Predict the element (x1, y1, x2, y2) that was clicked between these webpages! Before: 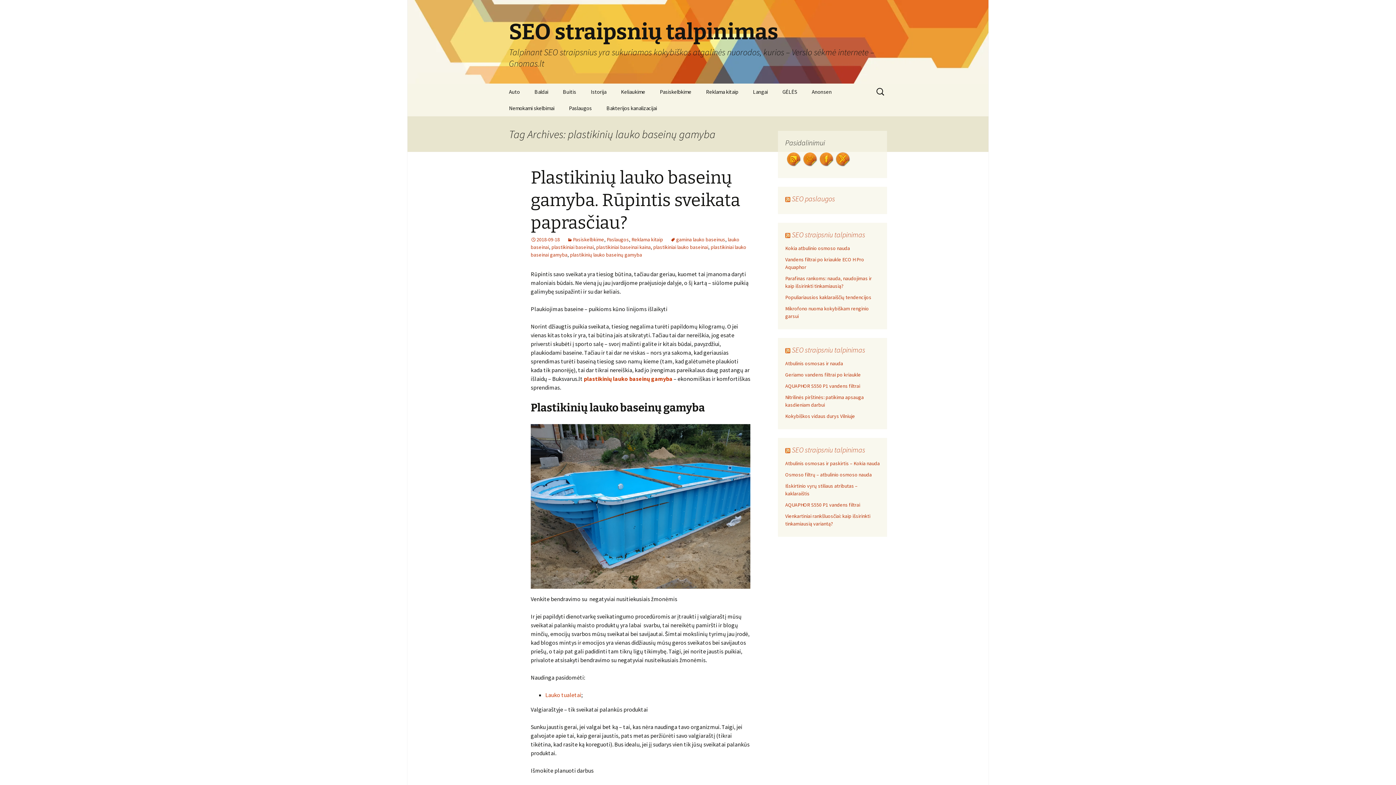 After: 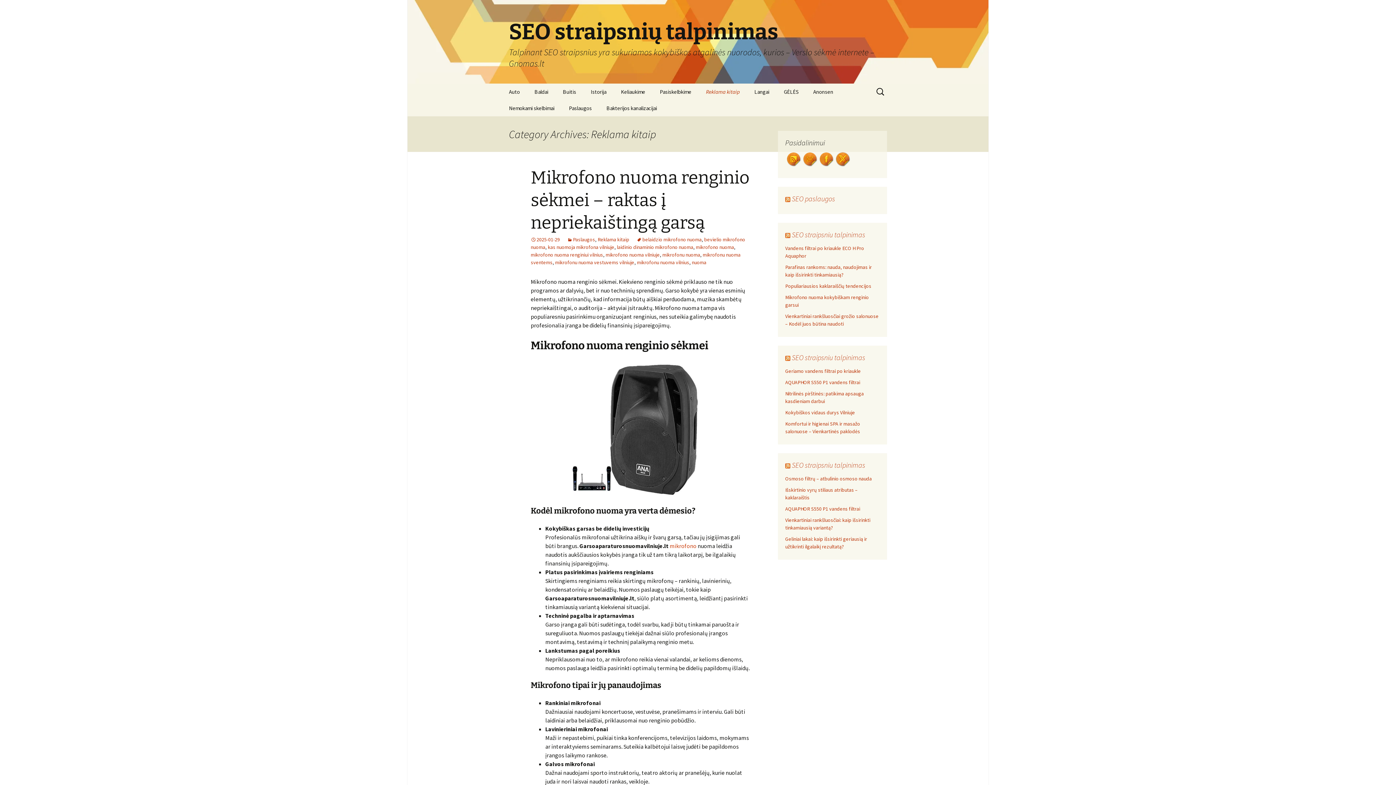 Action: label: Reklama kitaip bbox: (698, 83, 745, 100)